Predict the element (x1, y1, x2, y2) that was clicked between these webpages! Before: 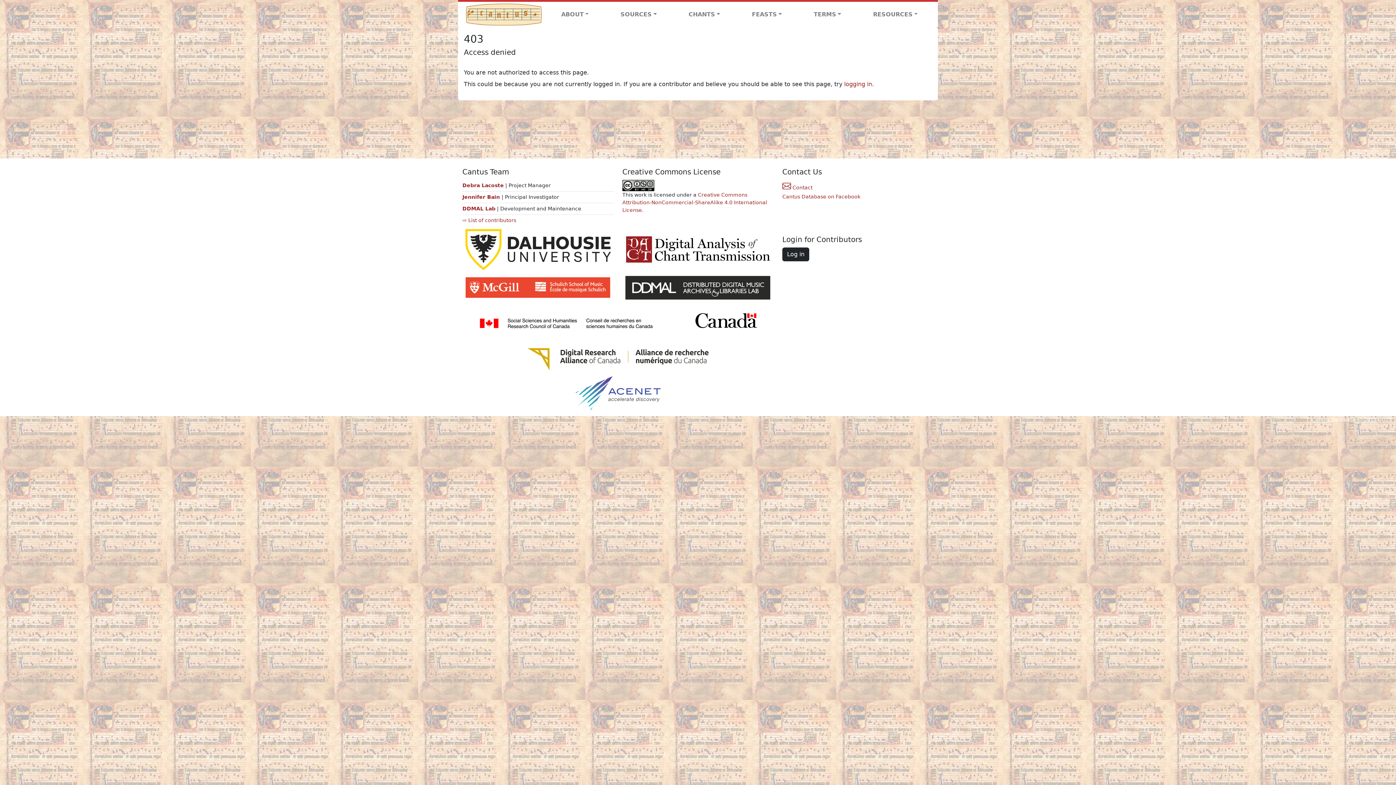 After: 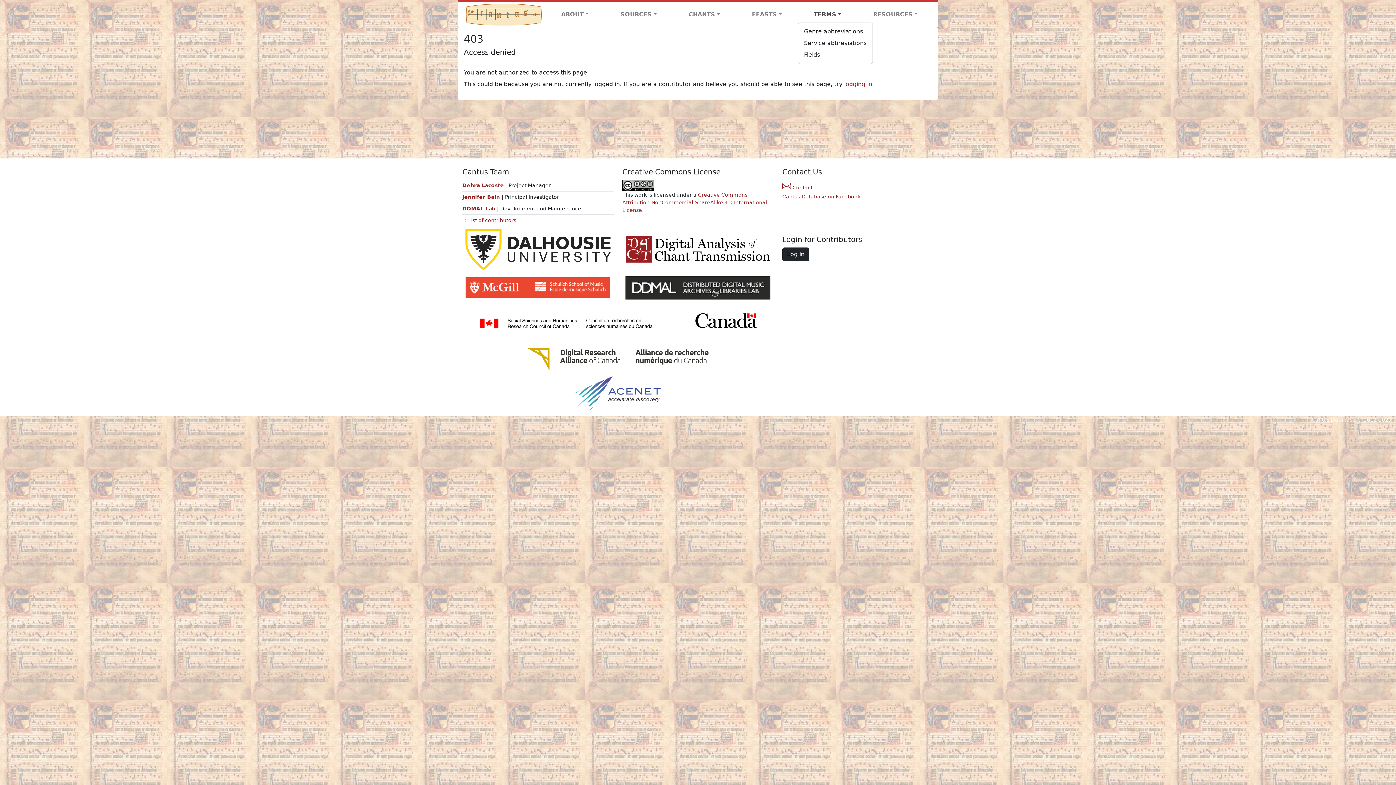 Action: bbox: (798, 7, 857, 21) label: TERMS